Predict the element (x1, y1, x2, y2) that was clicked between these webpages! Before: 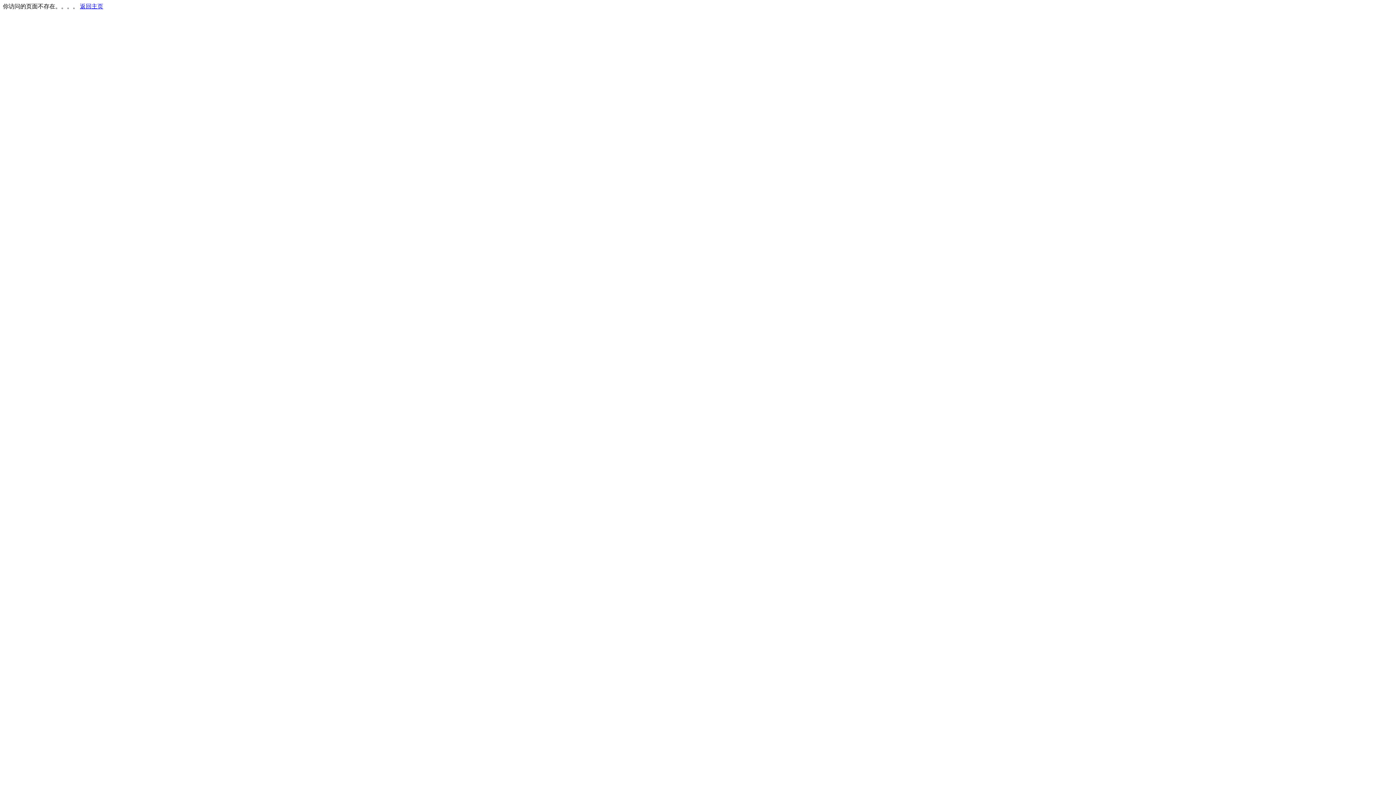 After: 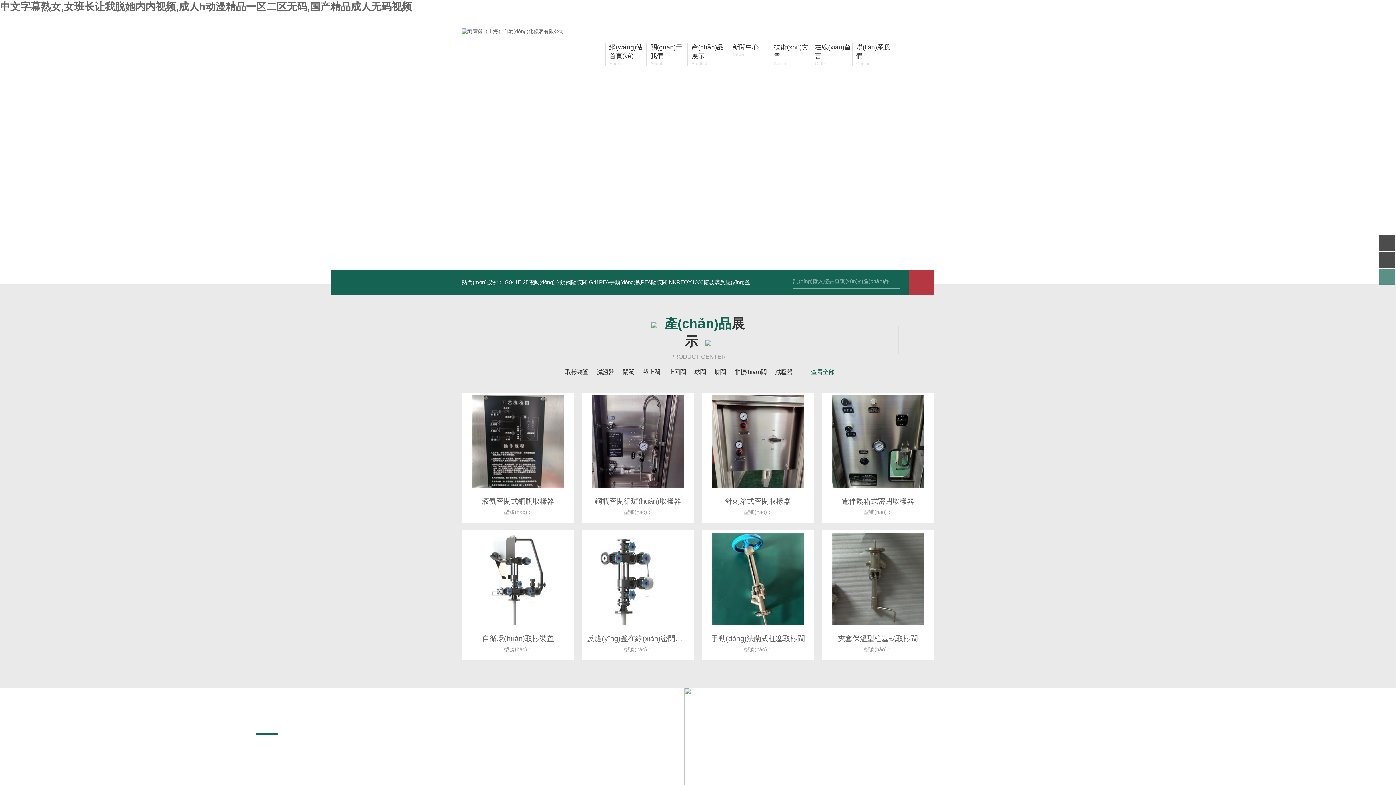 Action: bbox: (80, 3, 103, 9) label: 返回主页